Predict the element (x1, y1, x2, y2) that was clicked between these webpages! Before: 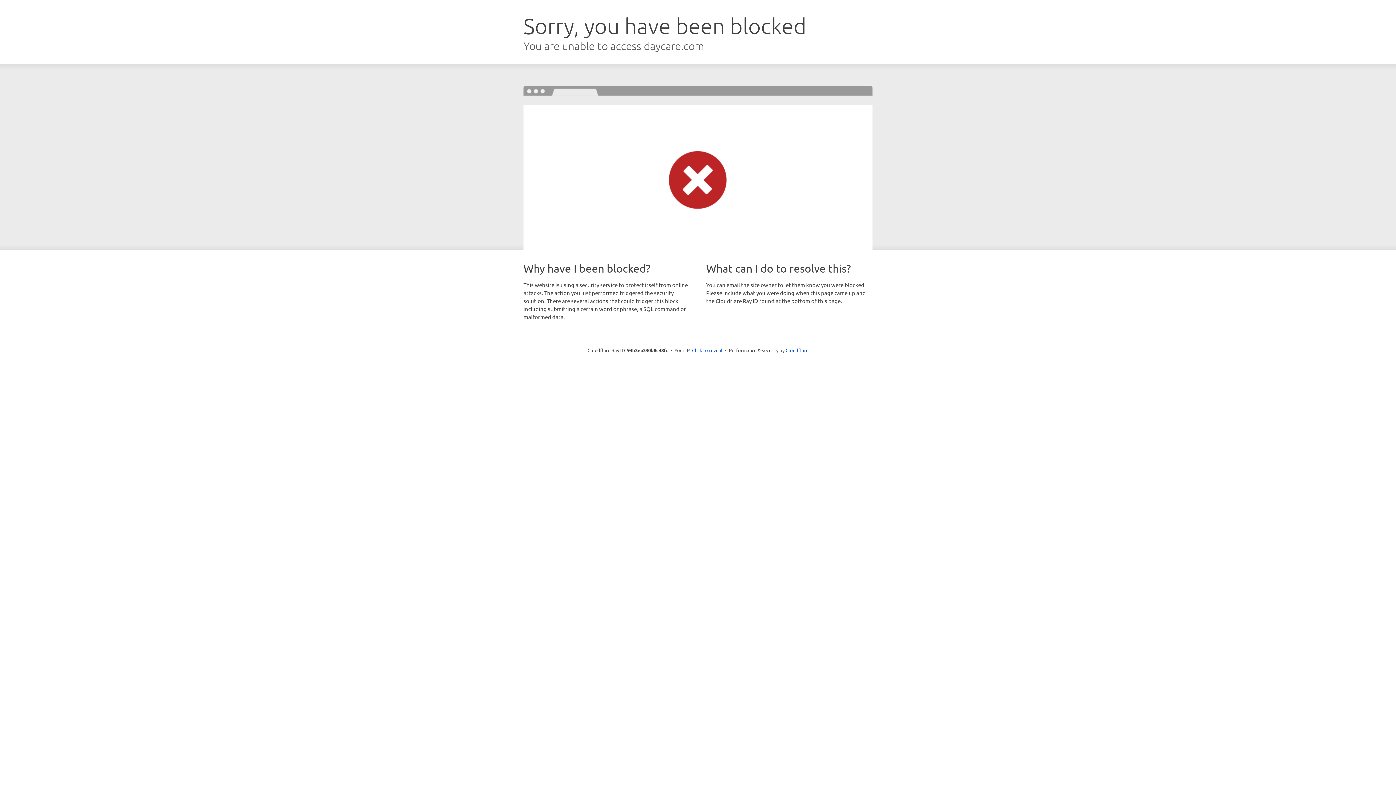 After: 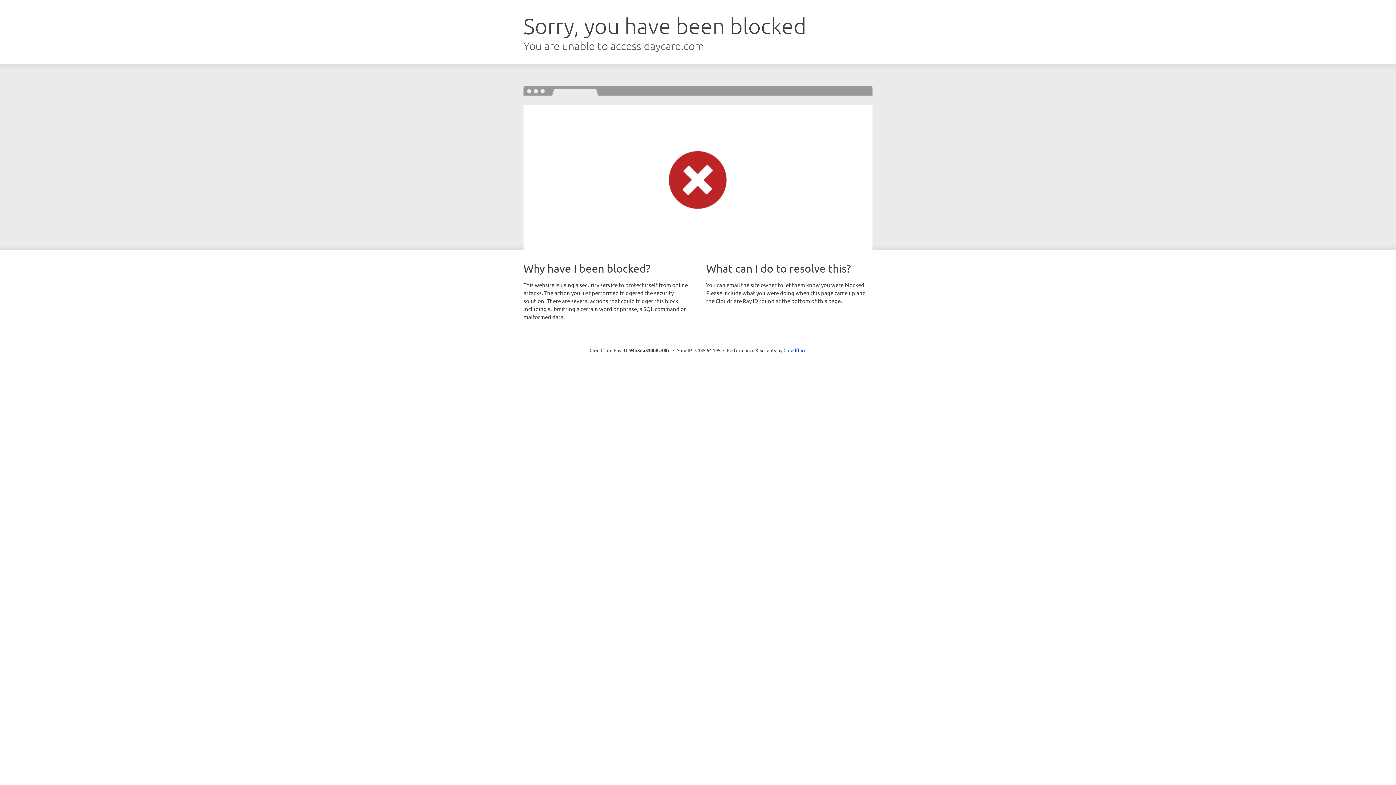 Action: bbox: (692, 346, 722, 353) label: Click to reveal